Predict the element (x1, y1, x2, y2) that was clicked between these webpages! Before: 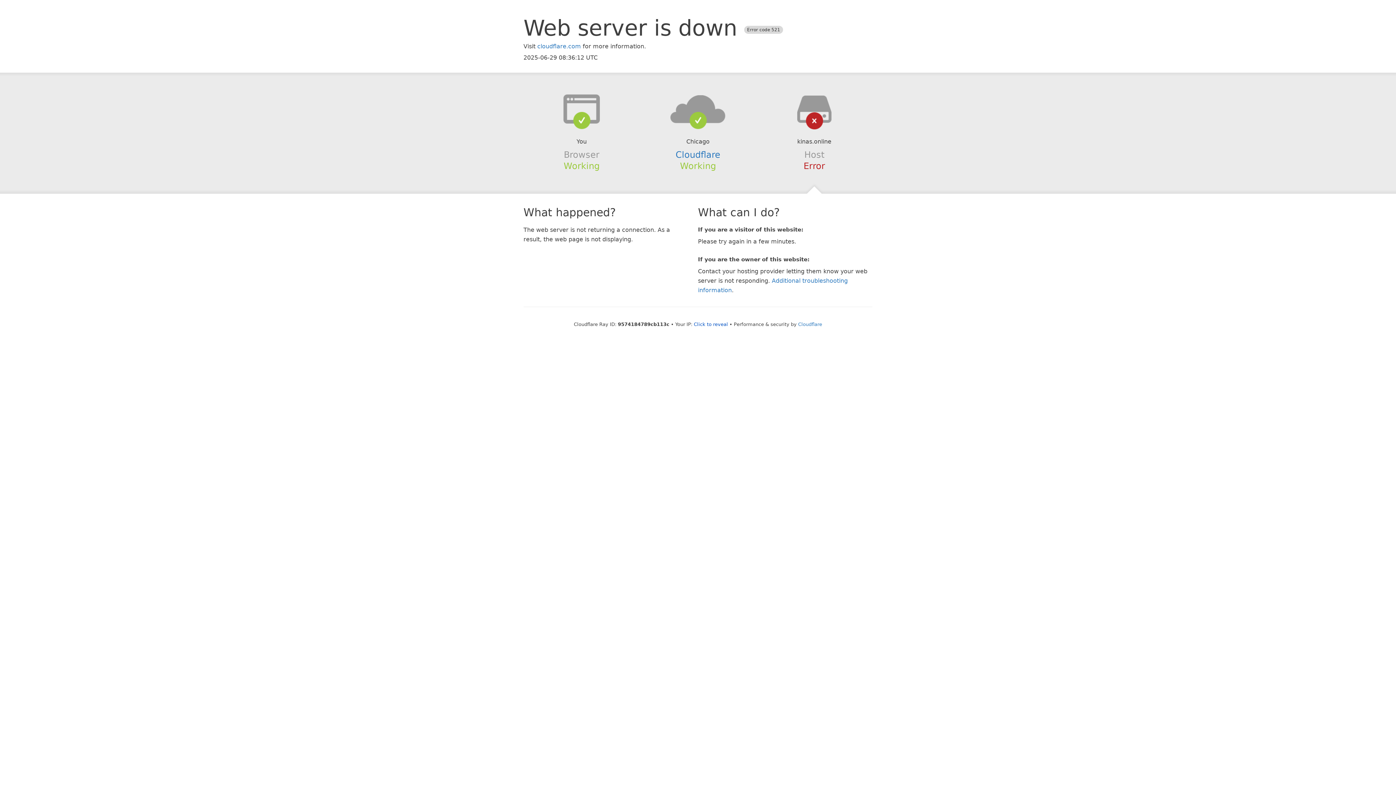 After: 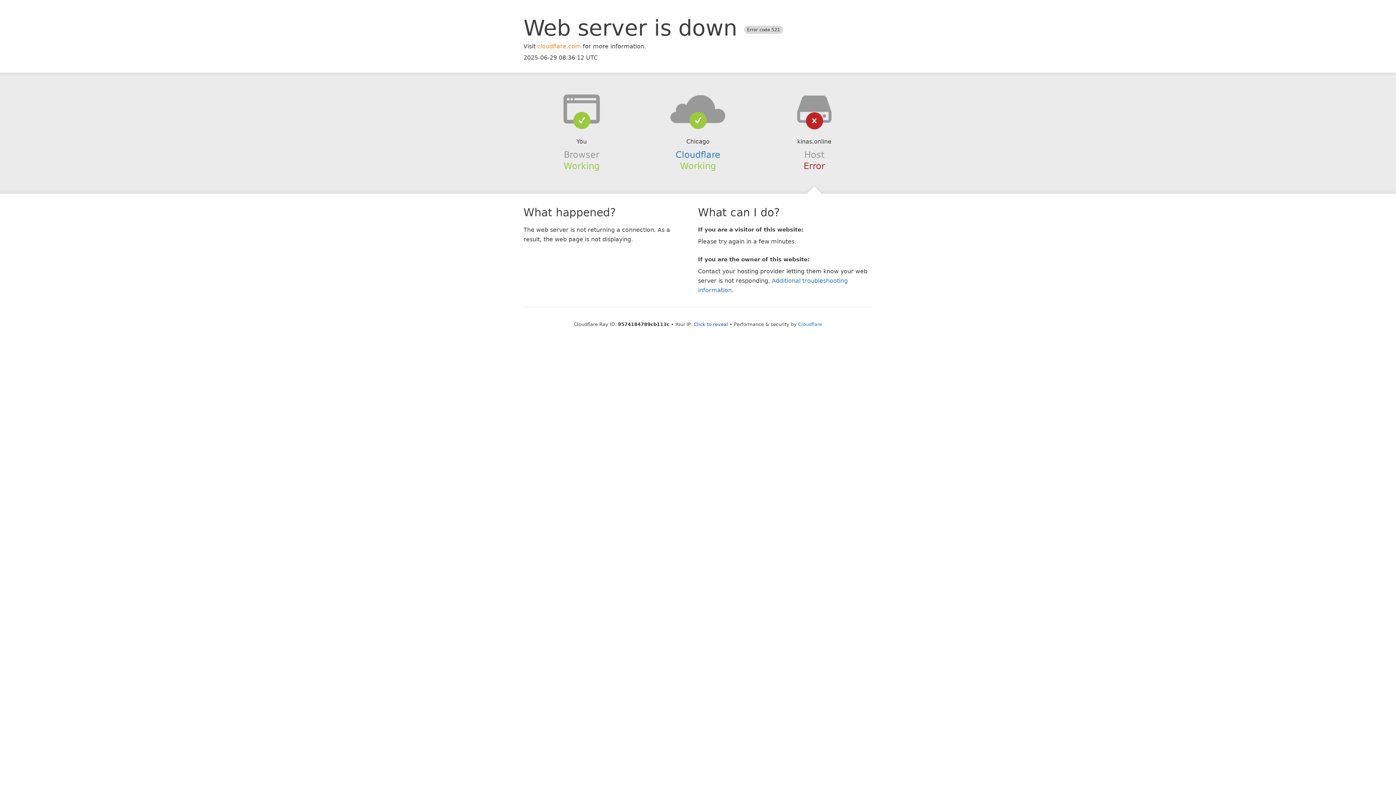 Action: bbox: (537, 42, 581, 49) label: cloudflare.com